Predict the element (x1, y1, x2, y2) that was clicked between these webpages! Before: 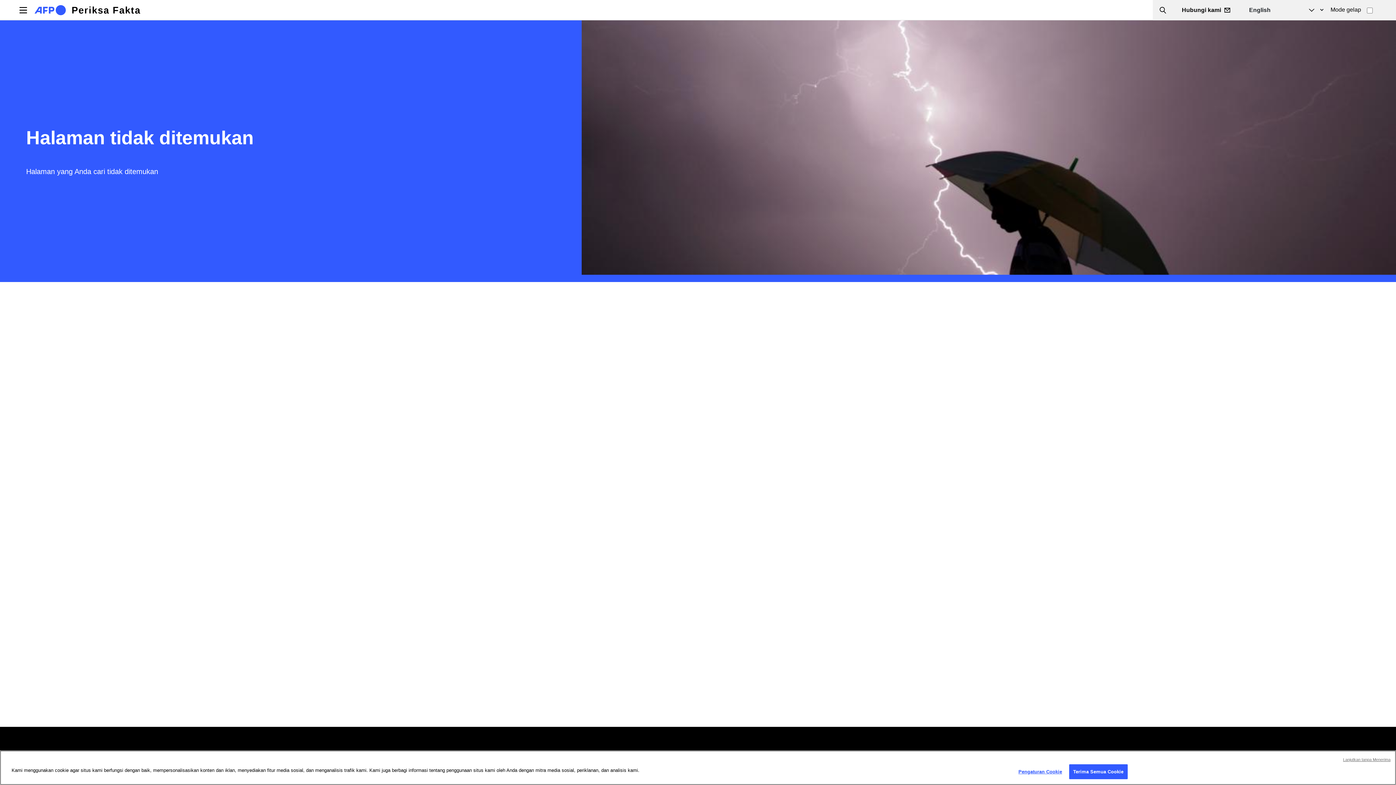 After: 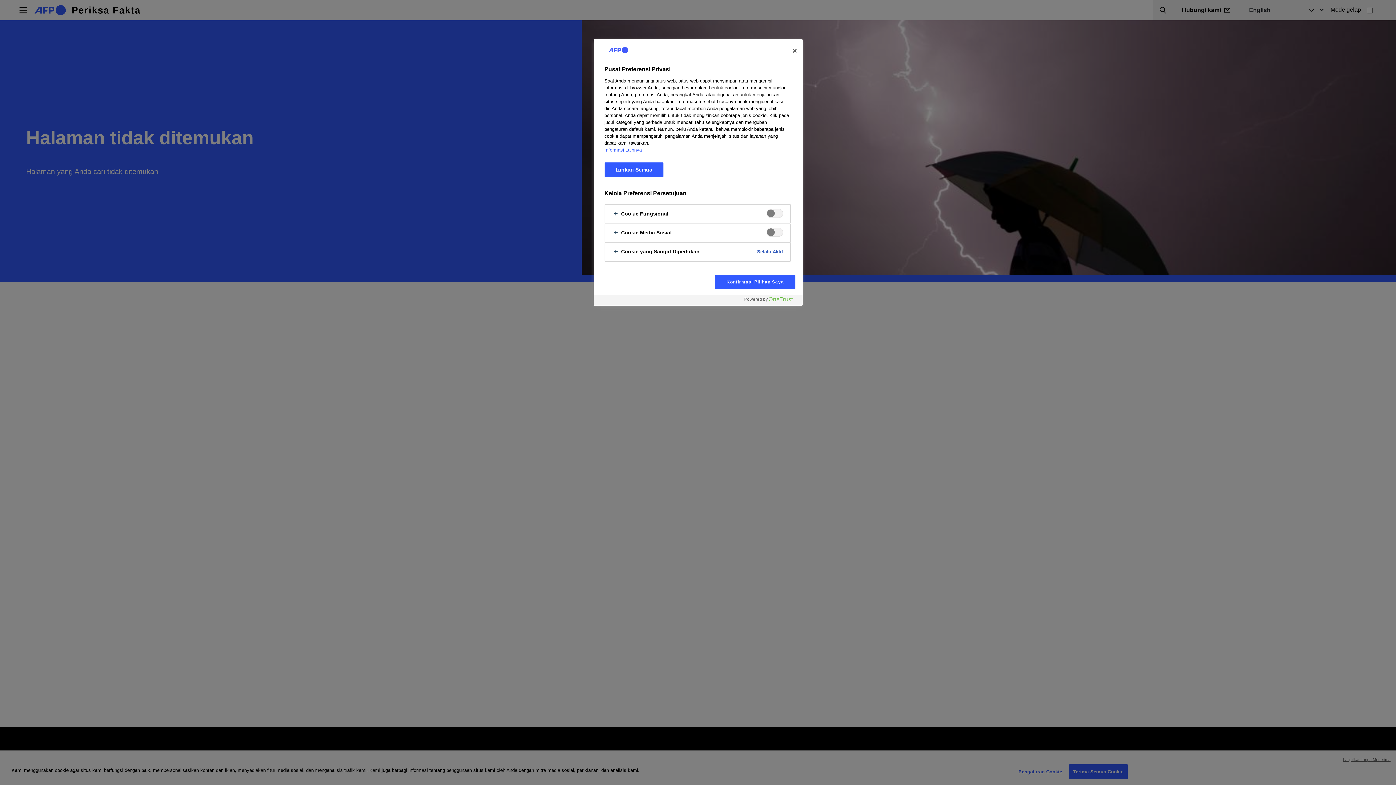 Action: label: Pengaturan Cookie bbox: (1017, 765, 1063, 779)